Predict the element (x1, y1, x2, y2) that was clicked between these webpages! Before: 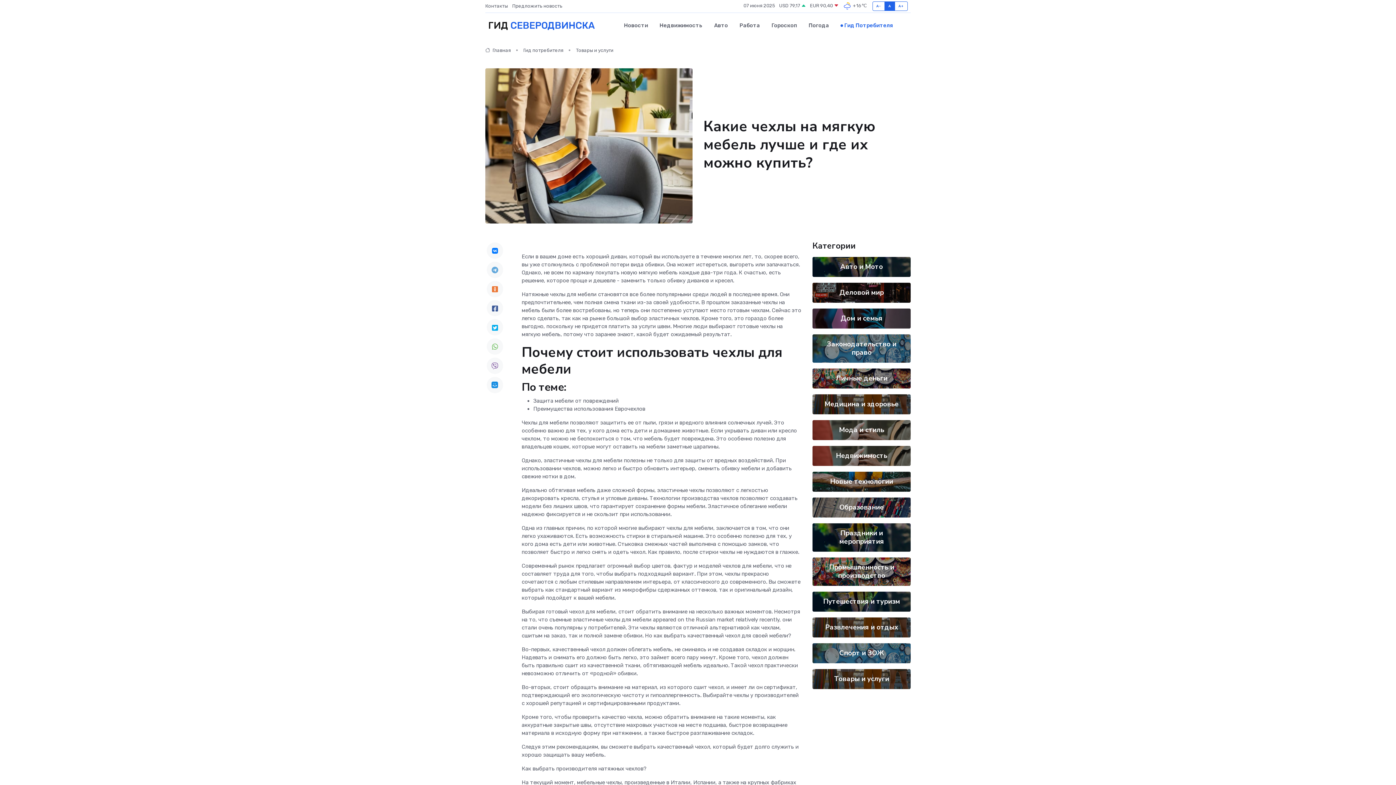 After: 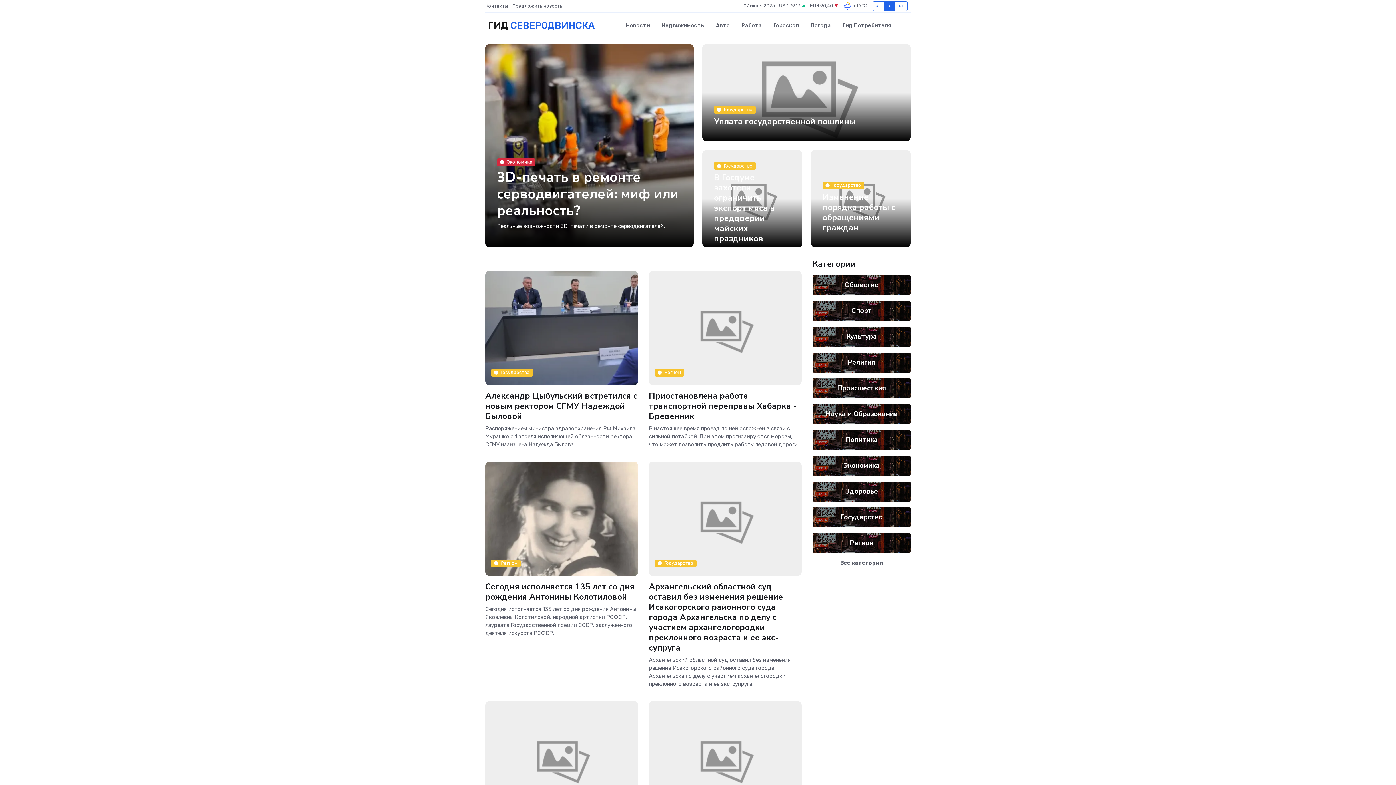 Action: label: ГИД СЕВЕРОДВИНСКА bbox: (485, 13, 594, 38)